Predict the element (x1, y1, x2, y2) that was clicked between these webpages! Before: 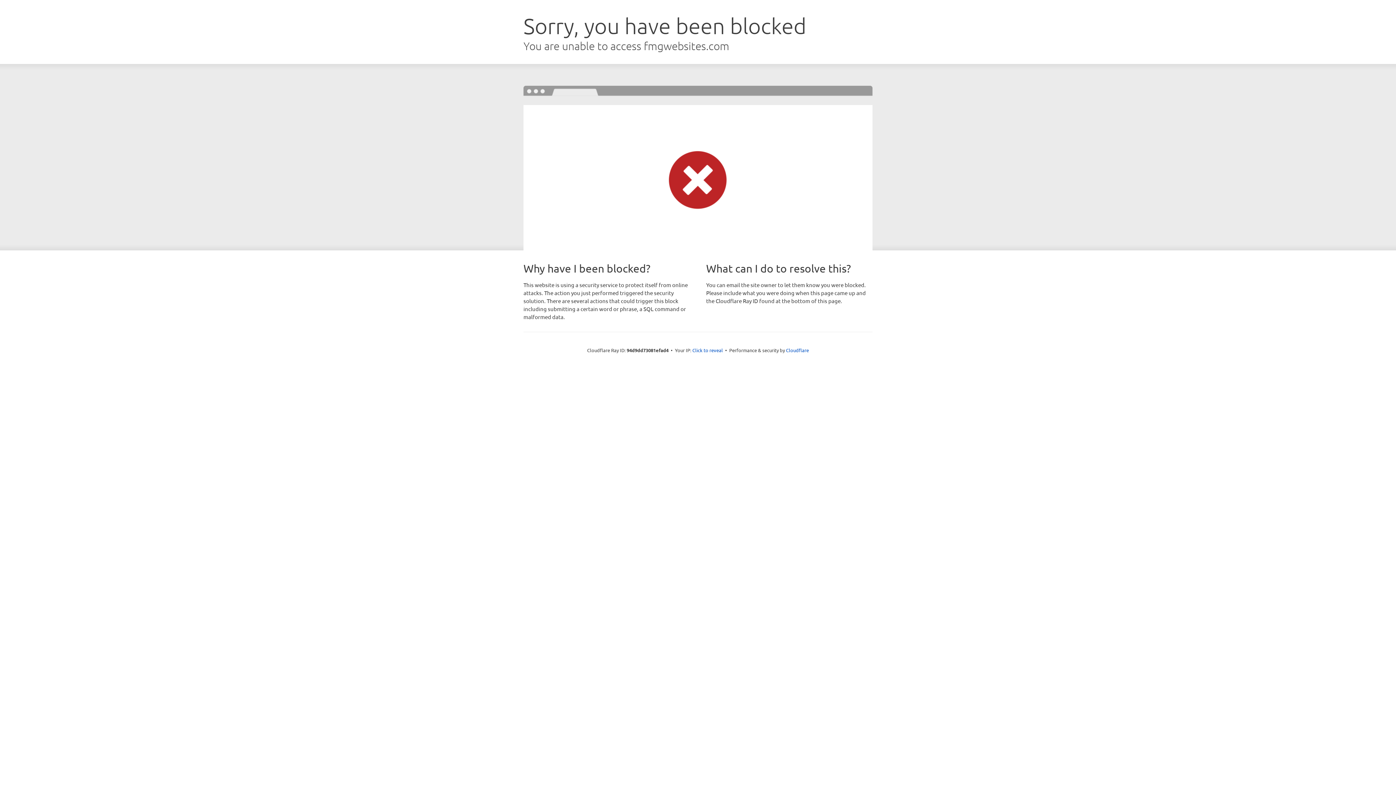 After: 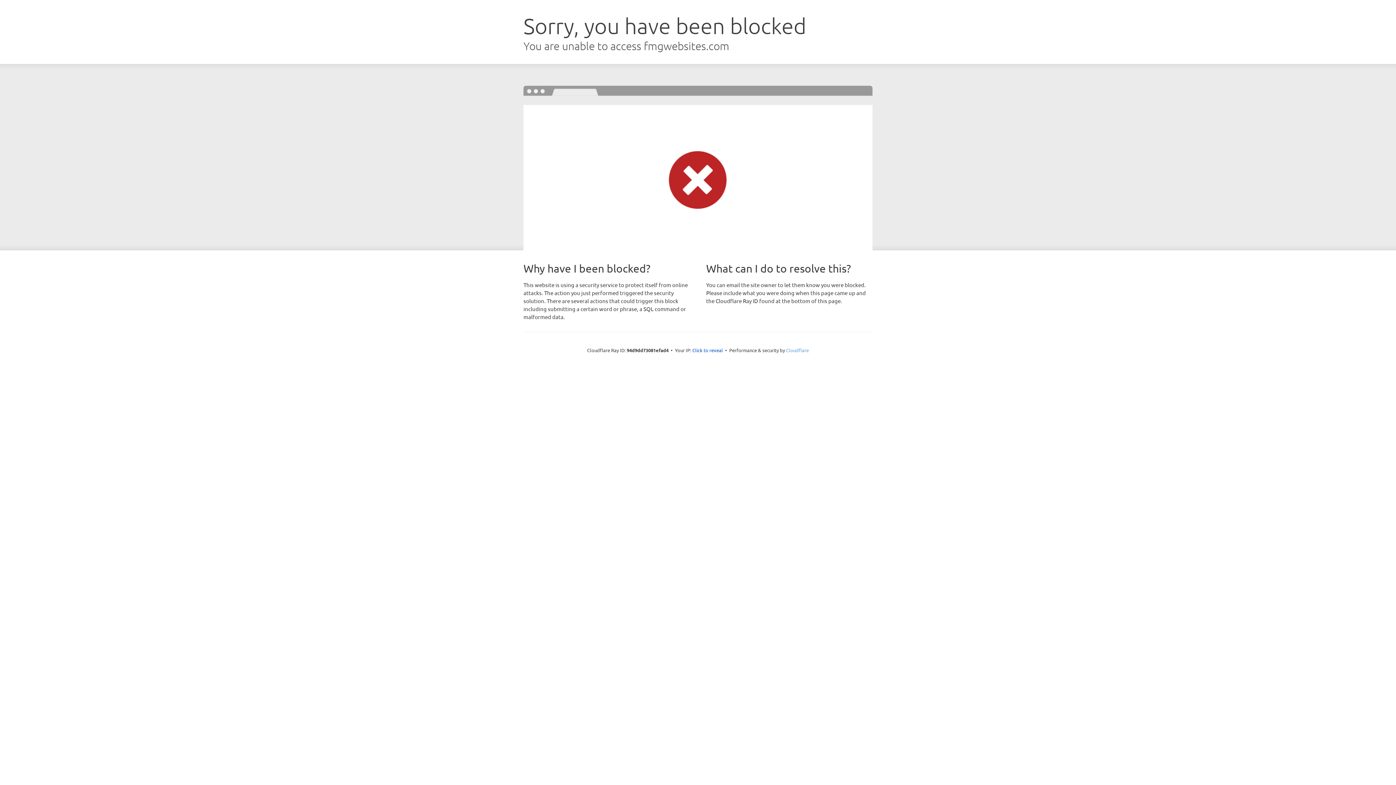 Action: bbox: (786, 347, 809, 353) label: Cloudflare